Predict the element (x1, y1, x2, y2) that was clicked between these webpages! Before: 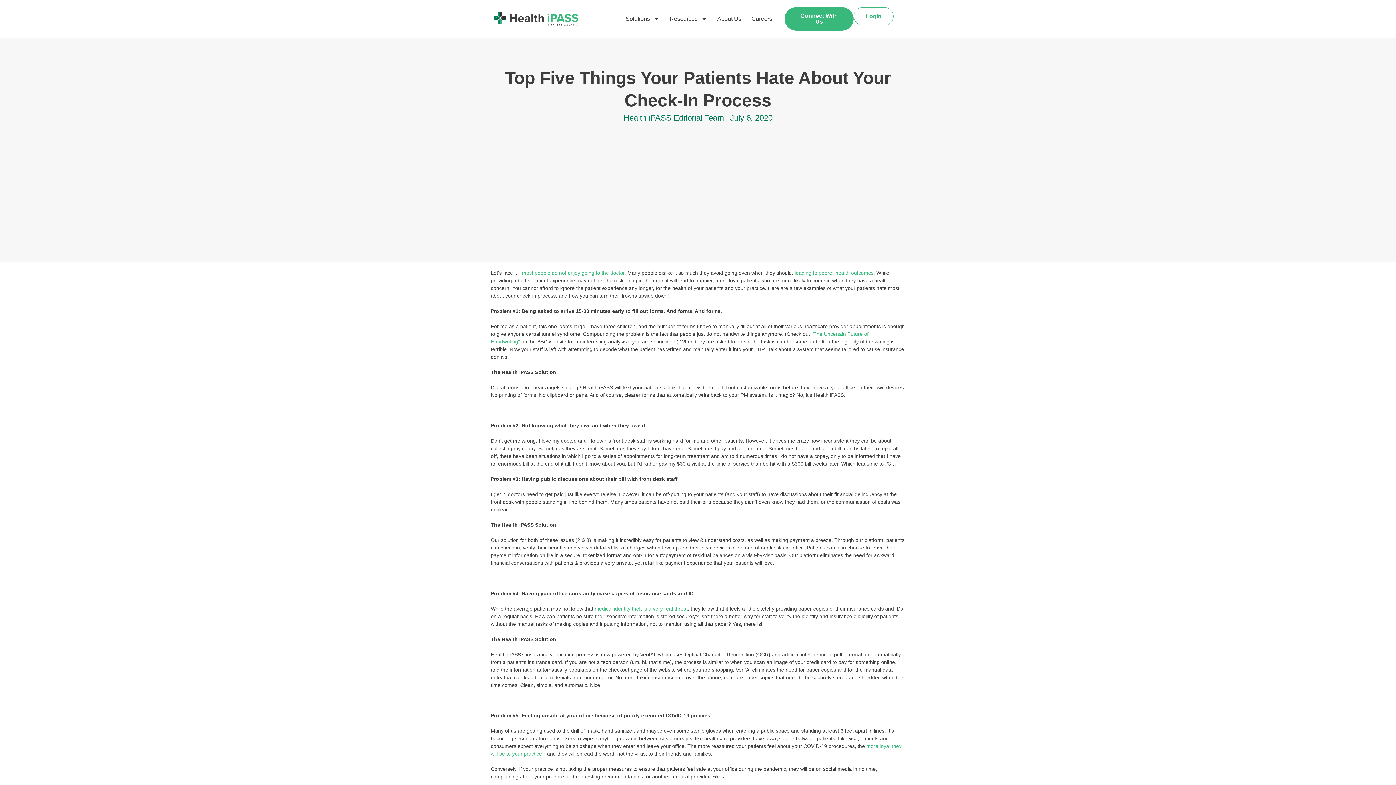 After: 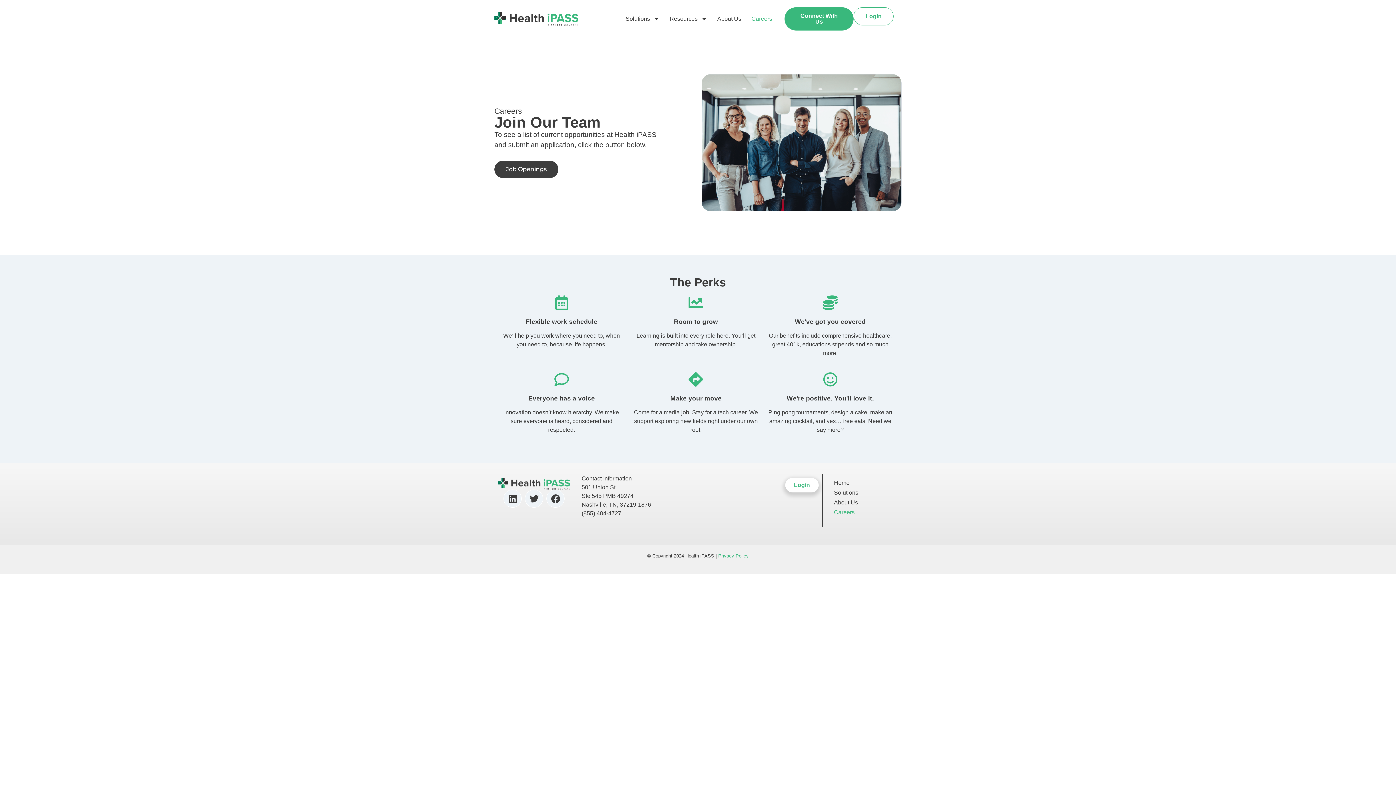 Action: bbox: (746, 11, 777, 26) label: Careers